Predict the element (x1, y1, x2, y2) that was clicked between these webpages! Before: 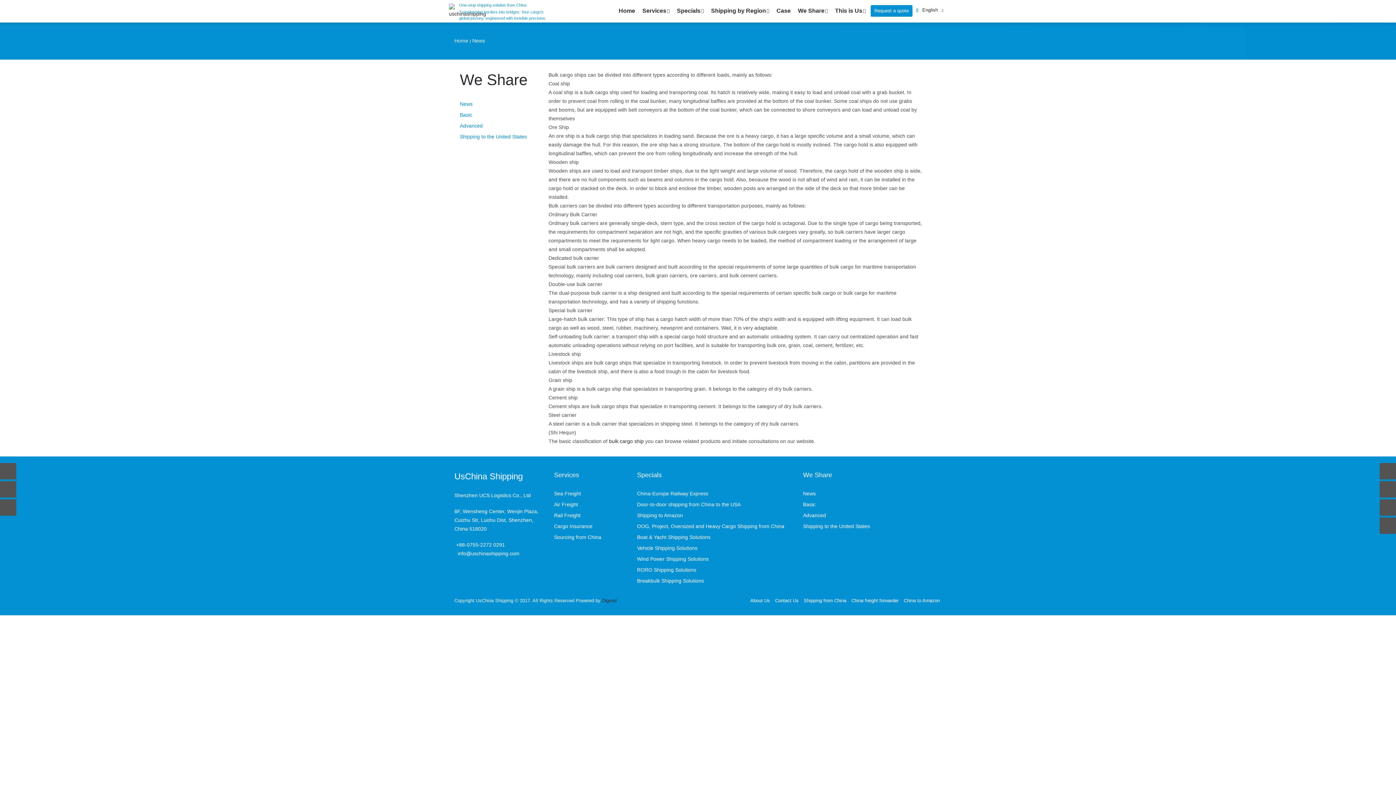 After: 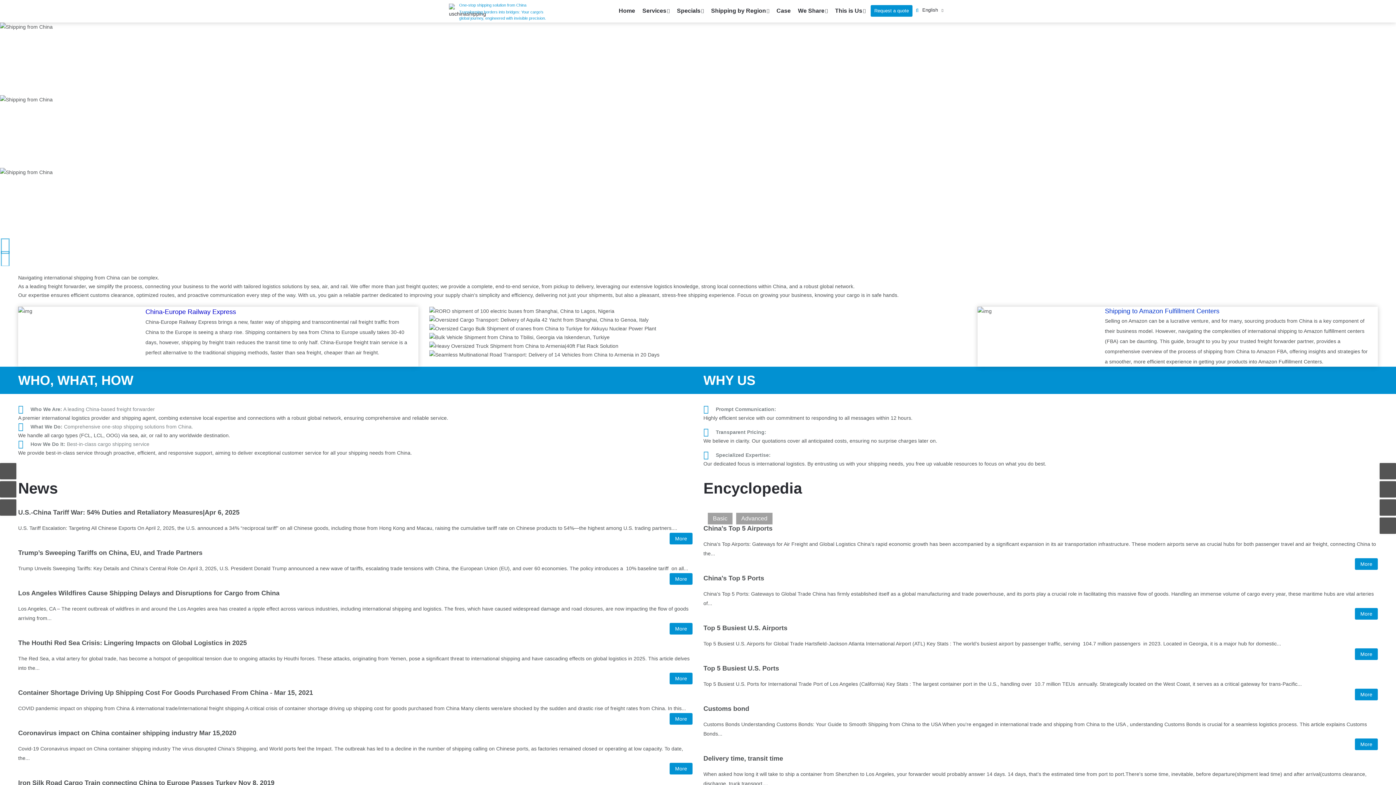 Action: bbox: (449, 0, 548, 21) label: One-stop shipping solution from China Transforming borders into bridges: Your cargo’s global journey, engineered with invisible precision.